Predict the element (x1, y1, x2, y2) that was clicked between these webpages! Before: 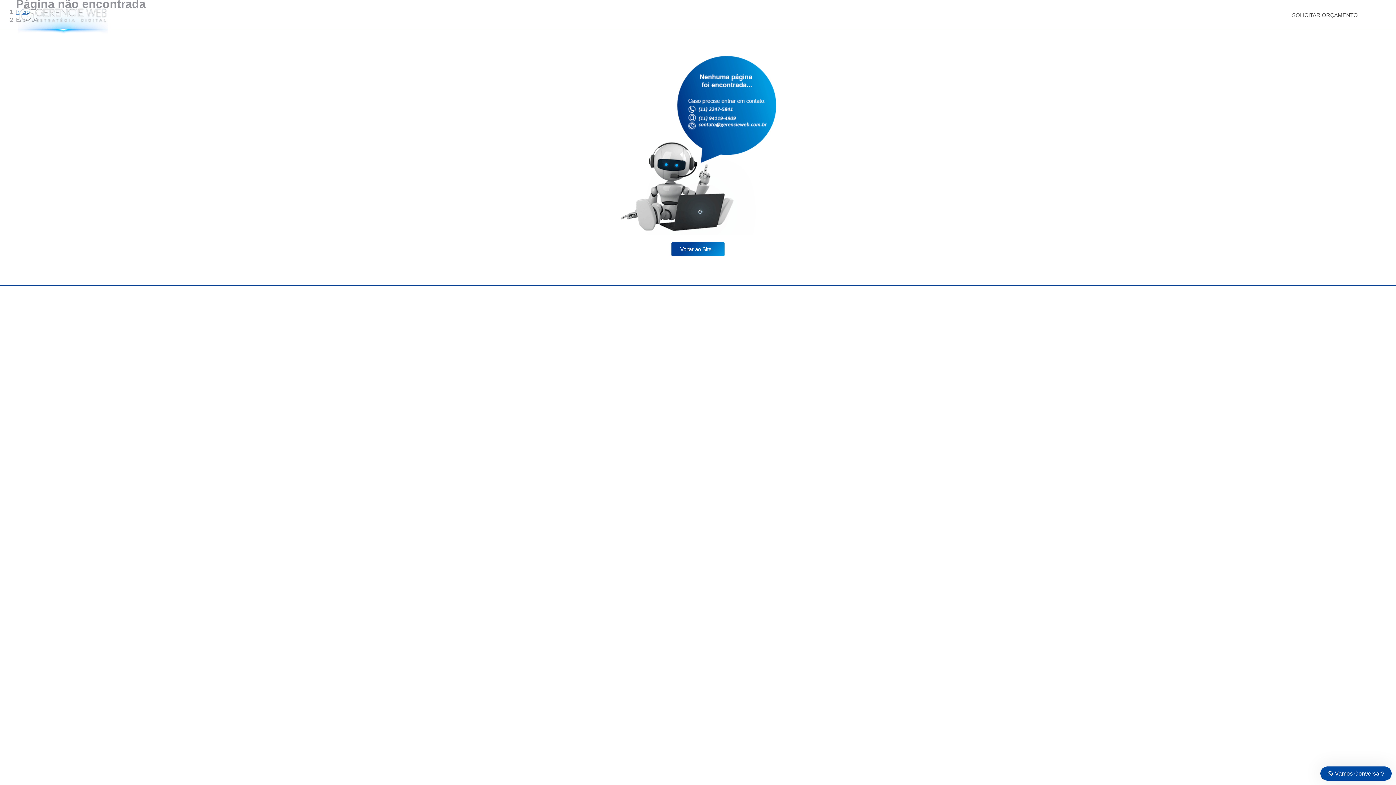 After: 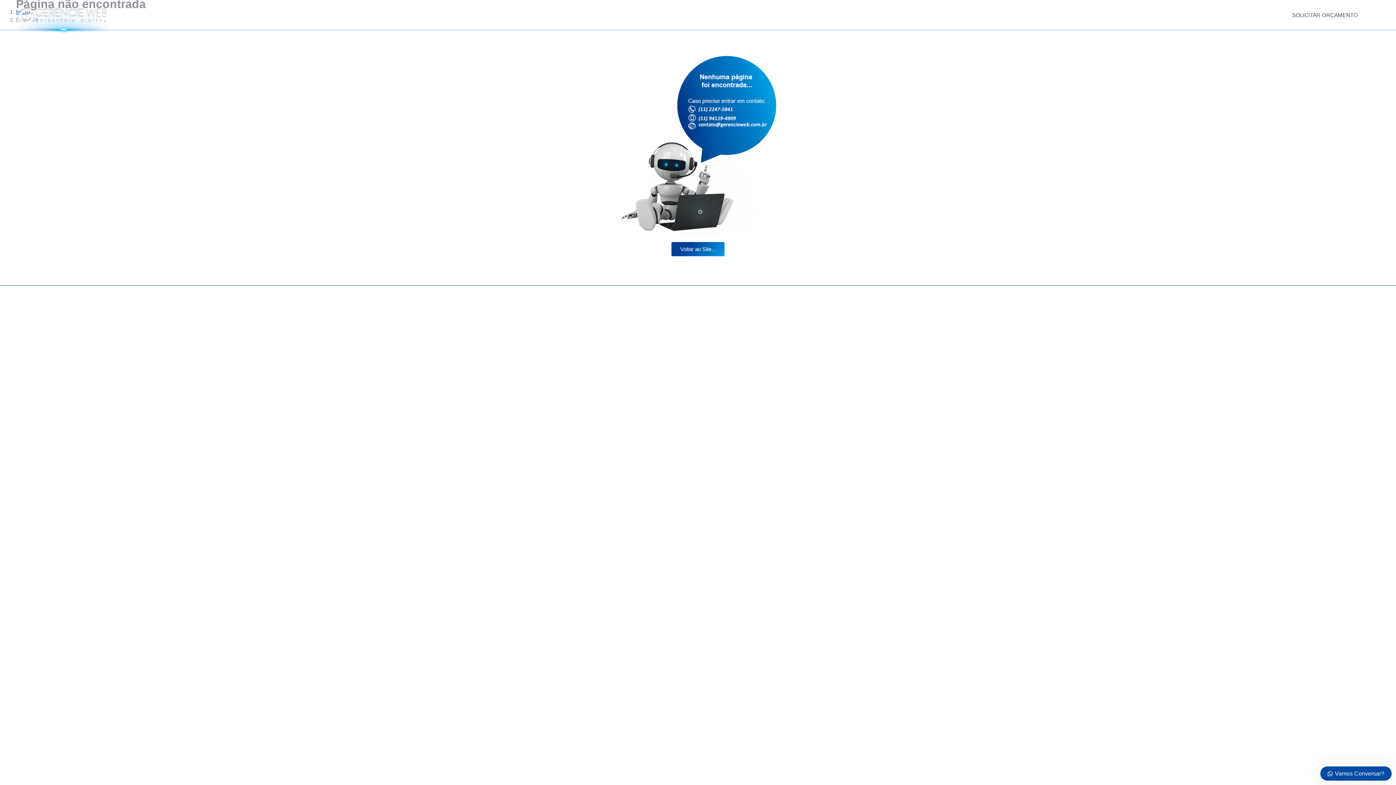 Action: bbox: (1372, 12, 1378, 17)